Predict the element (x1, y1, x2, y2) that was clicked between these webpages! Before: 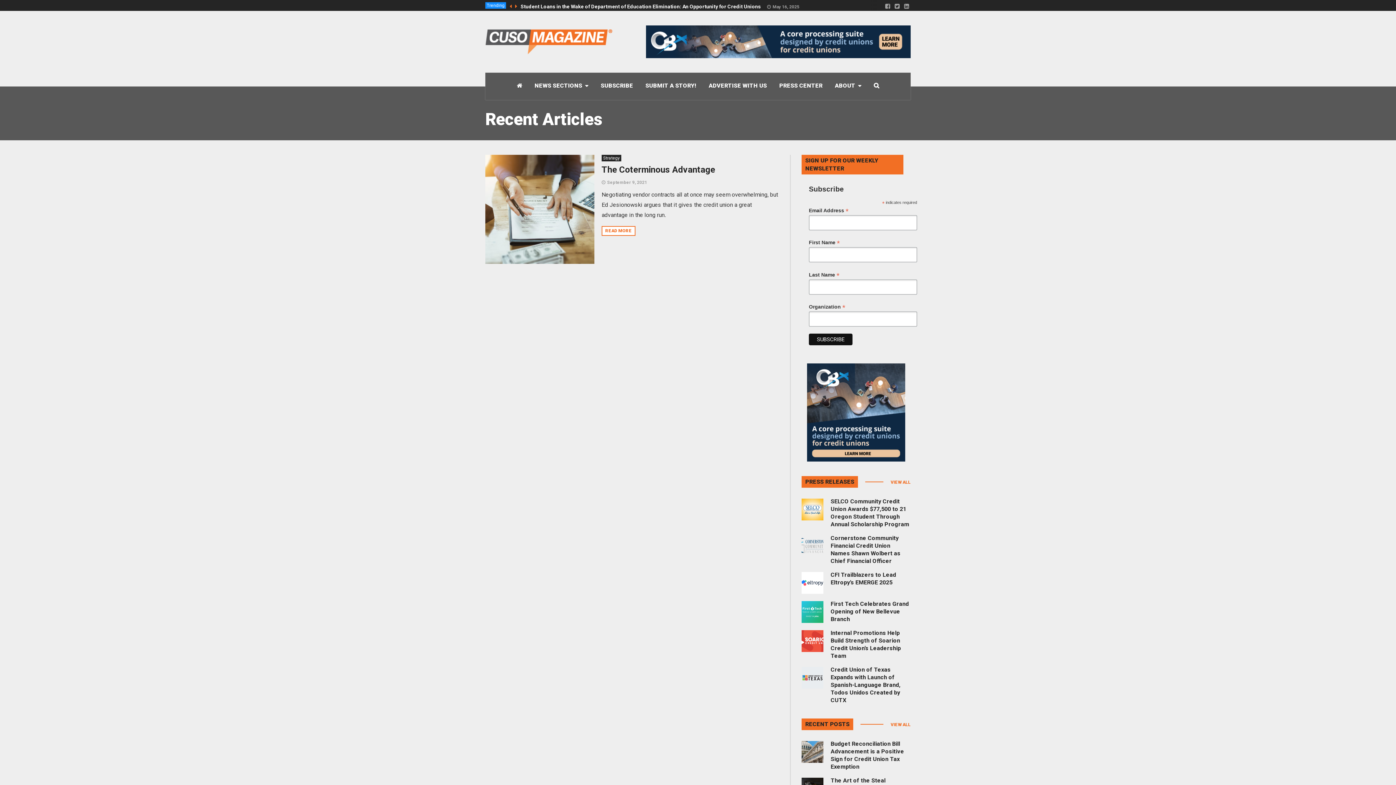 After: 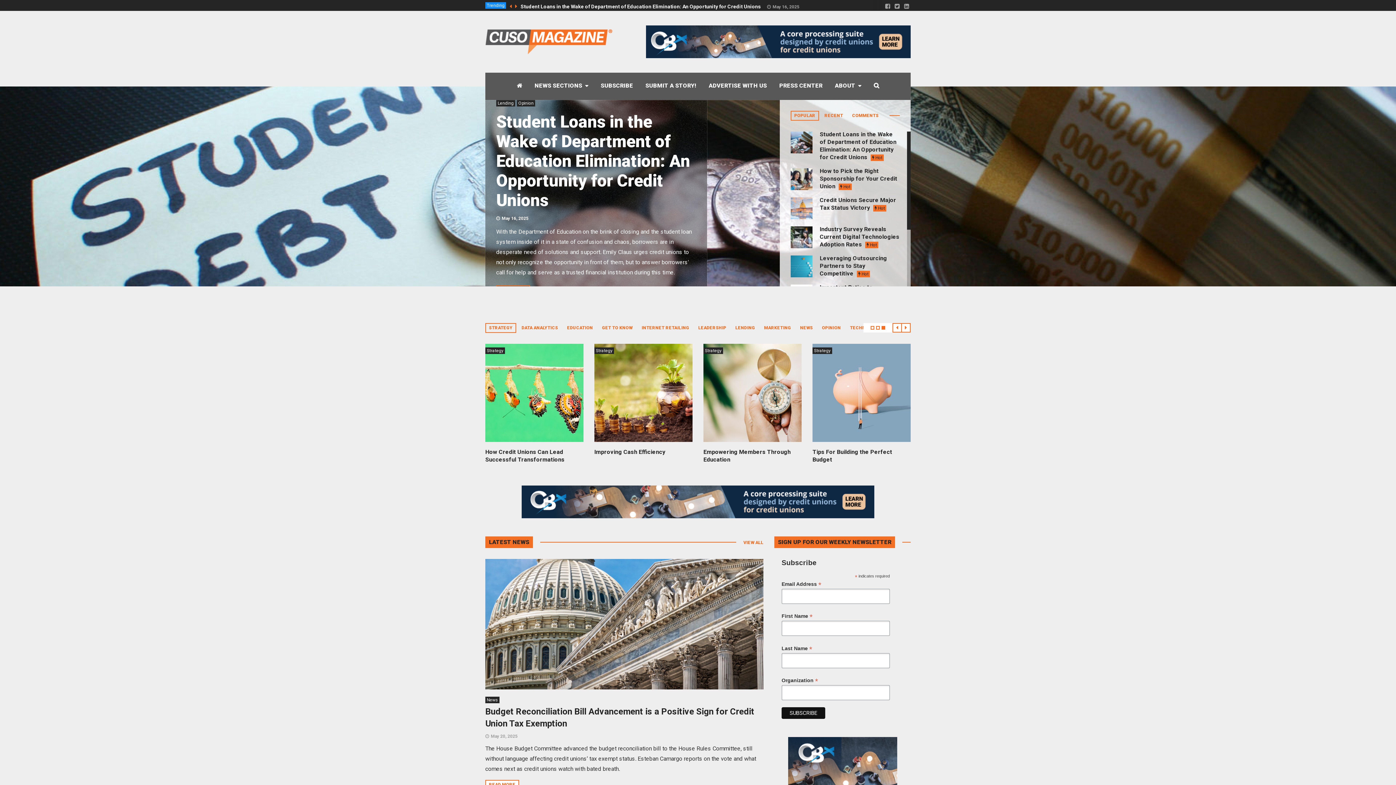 Action: bbox: (510, 72, 528, 100)